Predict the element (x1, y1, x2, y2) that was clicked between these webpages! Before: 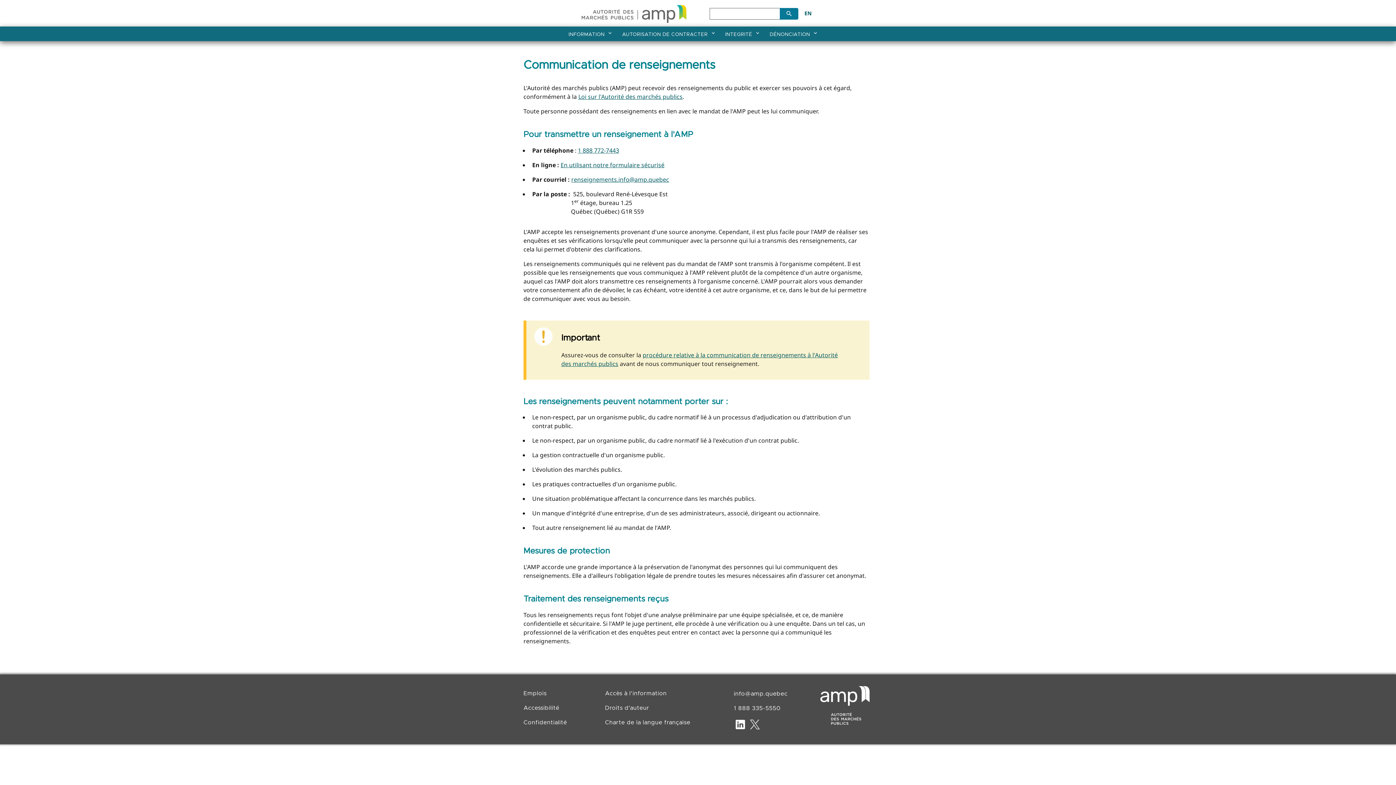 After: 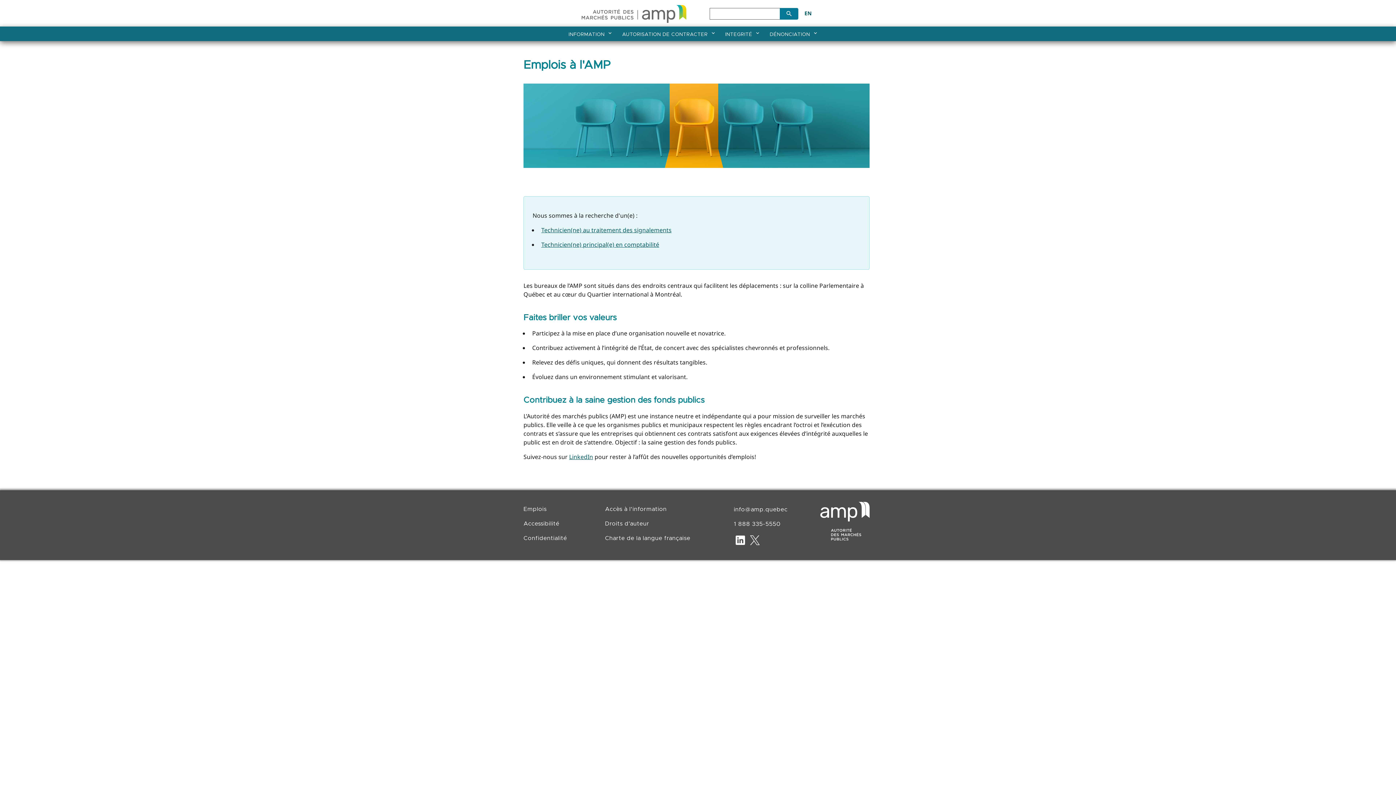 Action: bbox: (523, 689, 546, 698) label: Emplois